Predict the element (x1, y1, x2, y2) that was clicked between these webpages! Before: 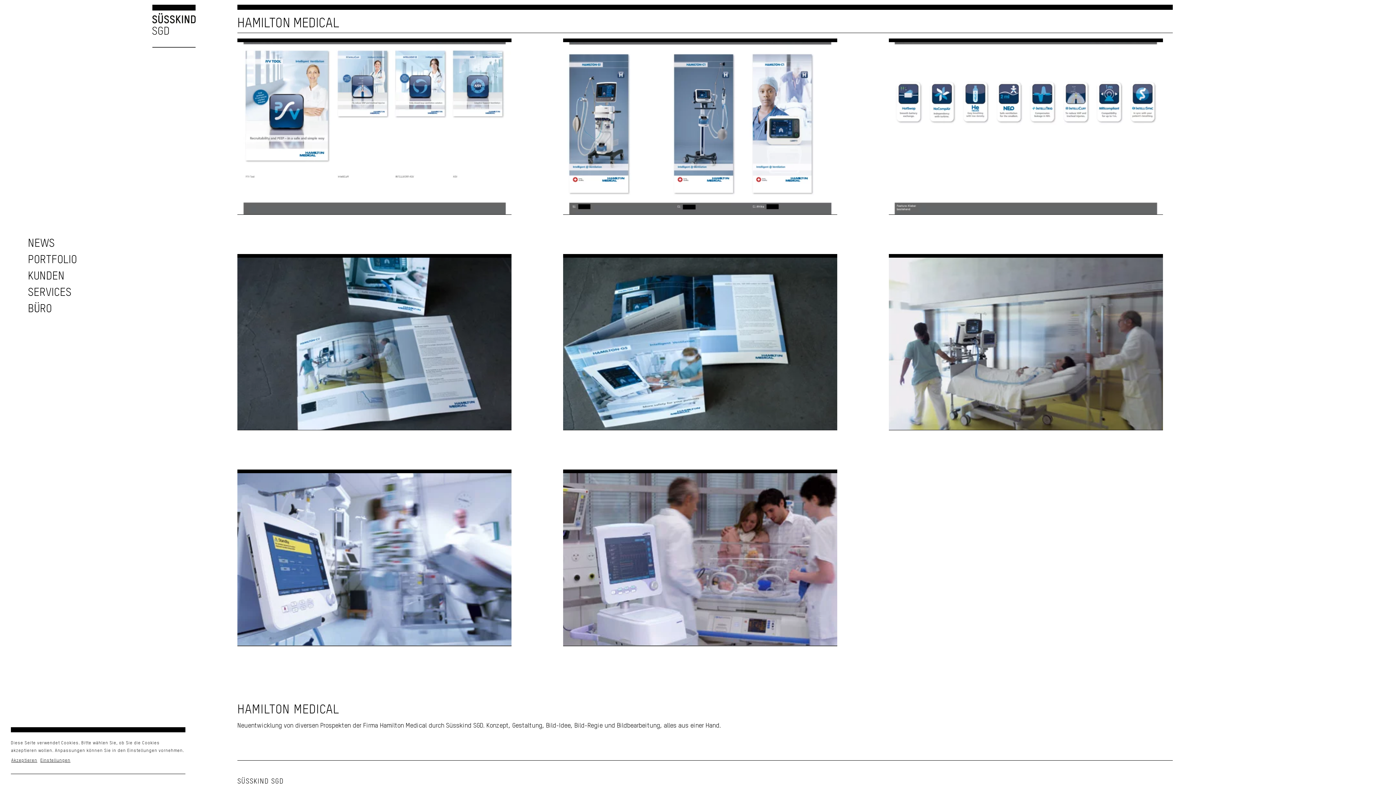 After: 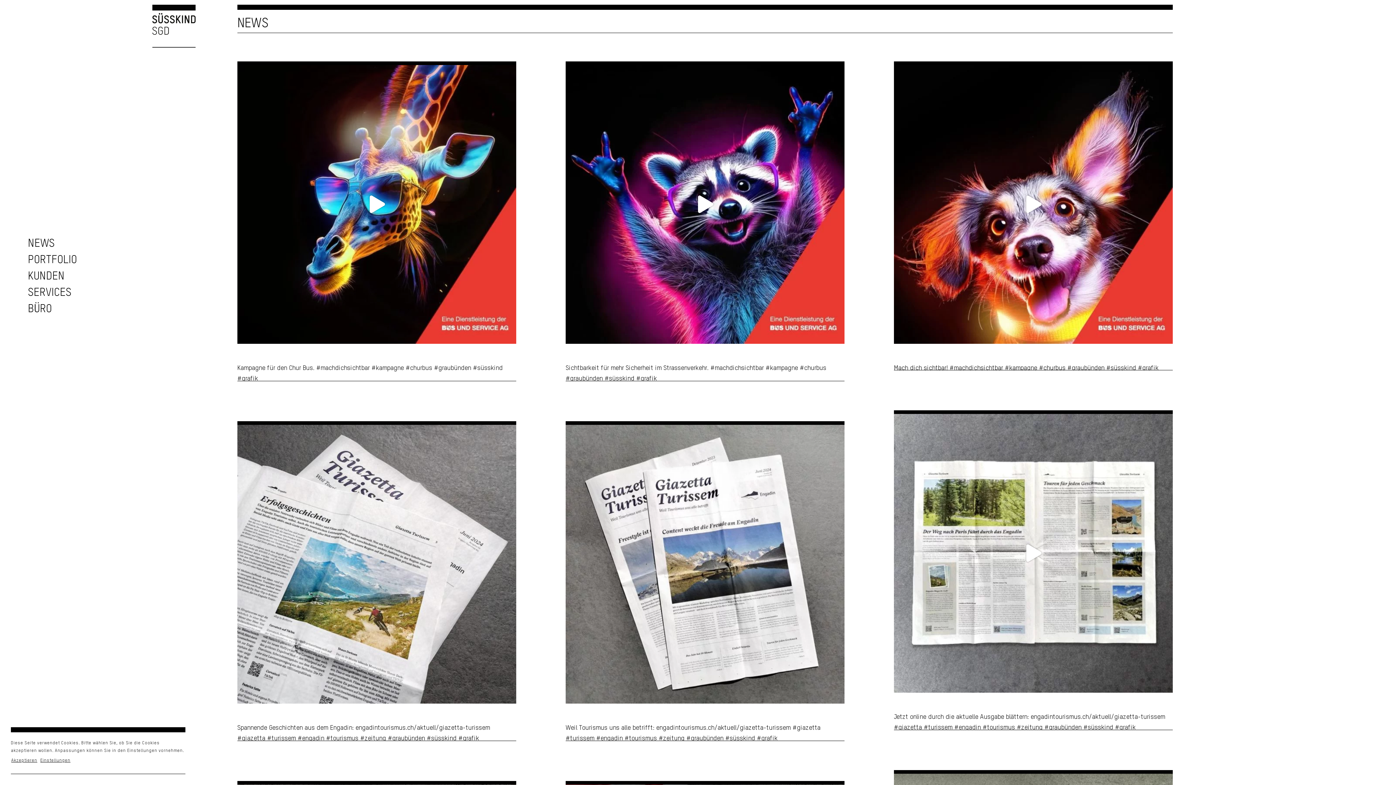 Action: bbox: (27, 238, 54, 249) label: NEWS